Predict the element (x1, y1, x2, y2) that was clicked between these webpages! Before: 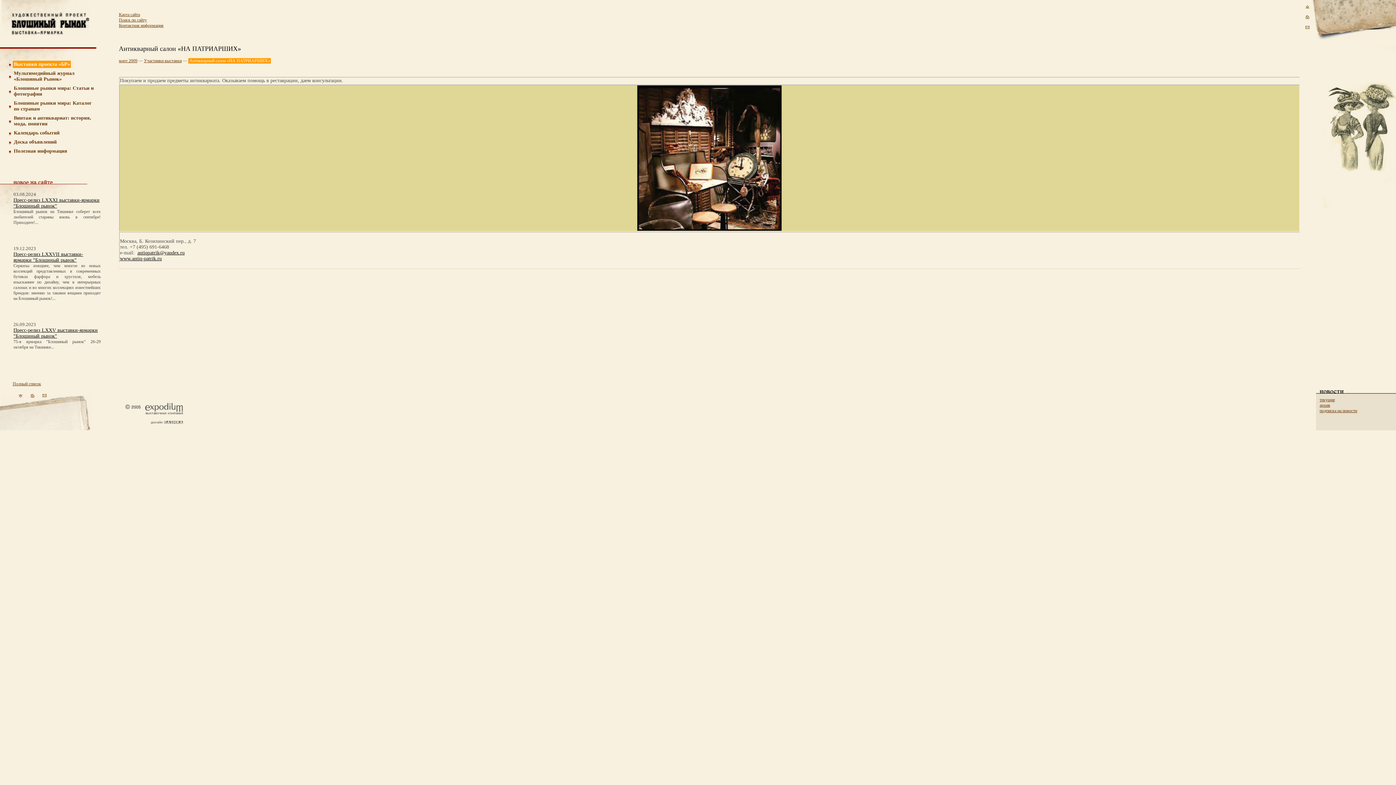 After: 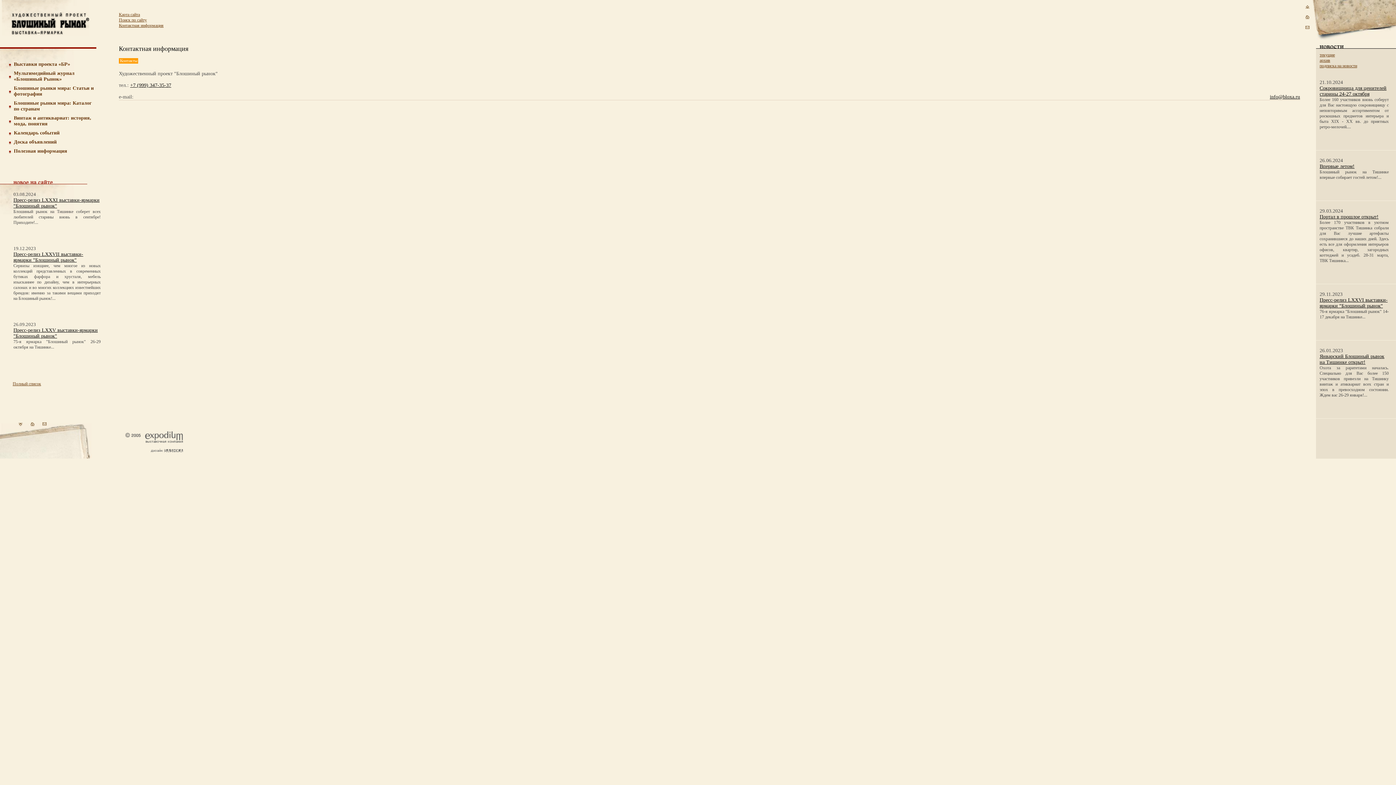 Action: bbox: (118, 22, 163, 28) label: Контактная информация